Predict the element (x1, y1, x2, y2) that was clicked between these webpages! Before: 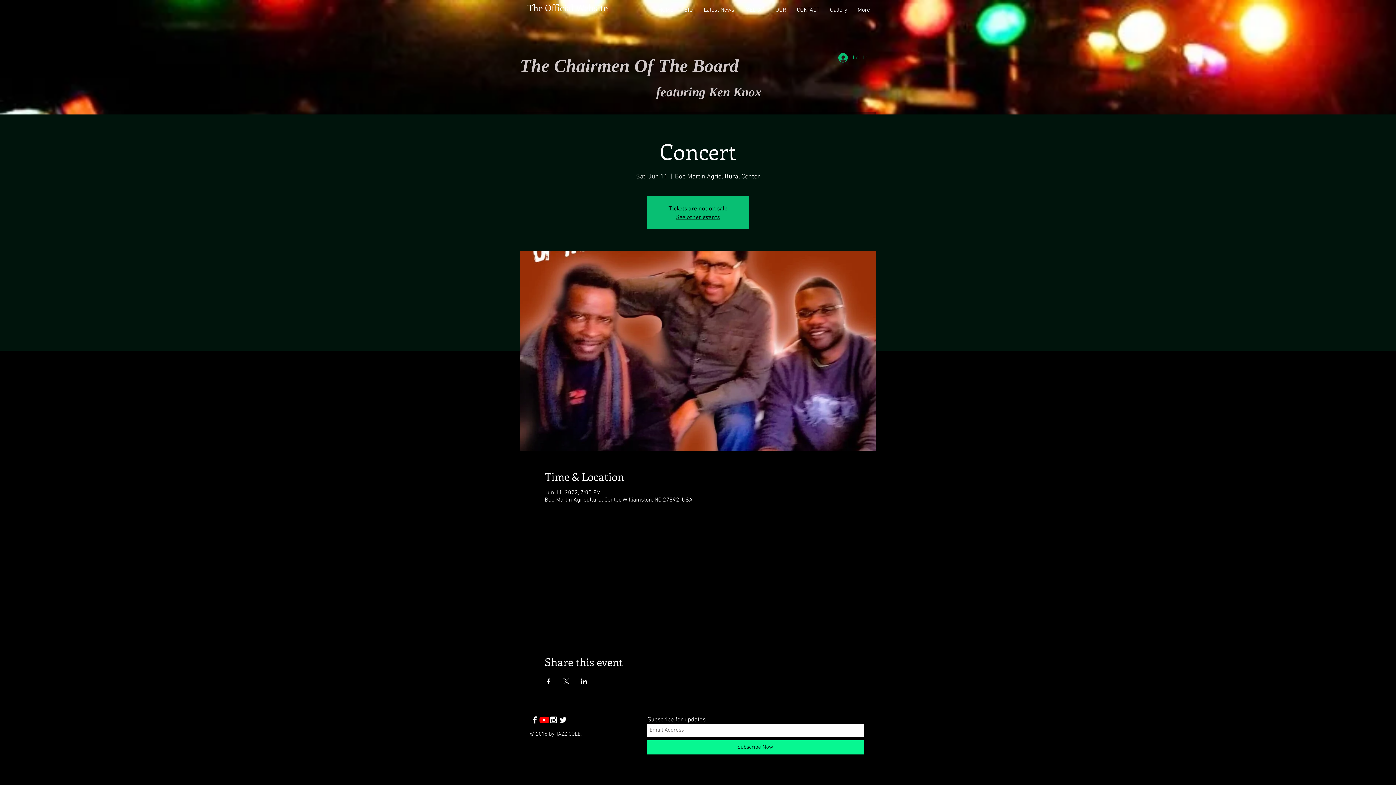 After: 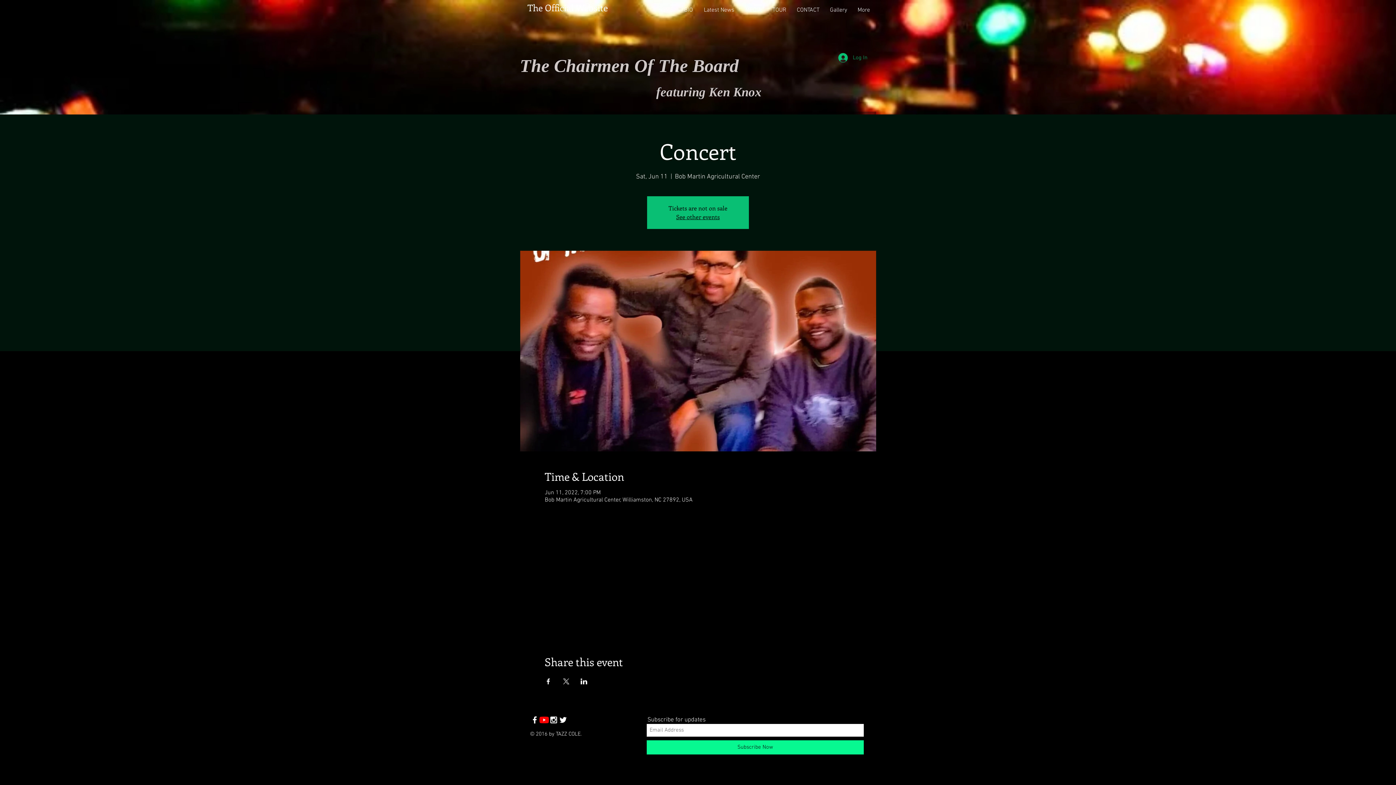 Action: bbox: (580, 678, 587, 684) label: Share event on LinkedIn